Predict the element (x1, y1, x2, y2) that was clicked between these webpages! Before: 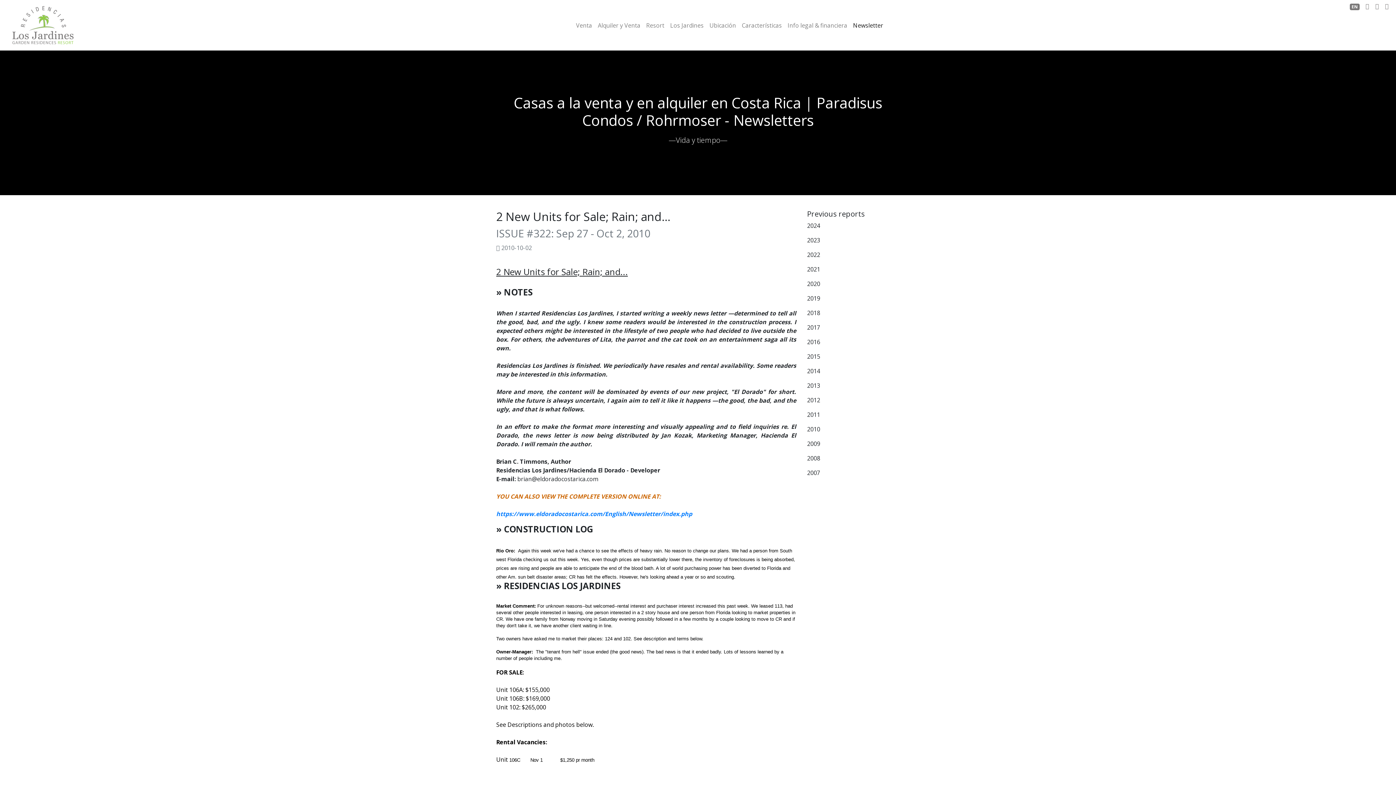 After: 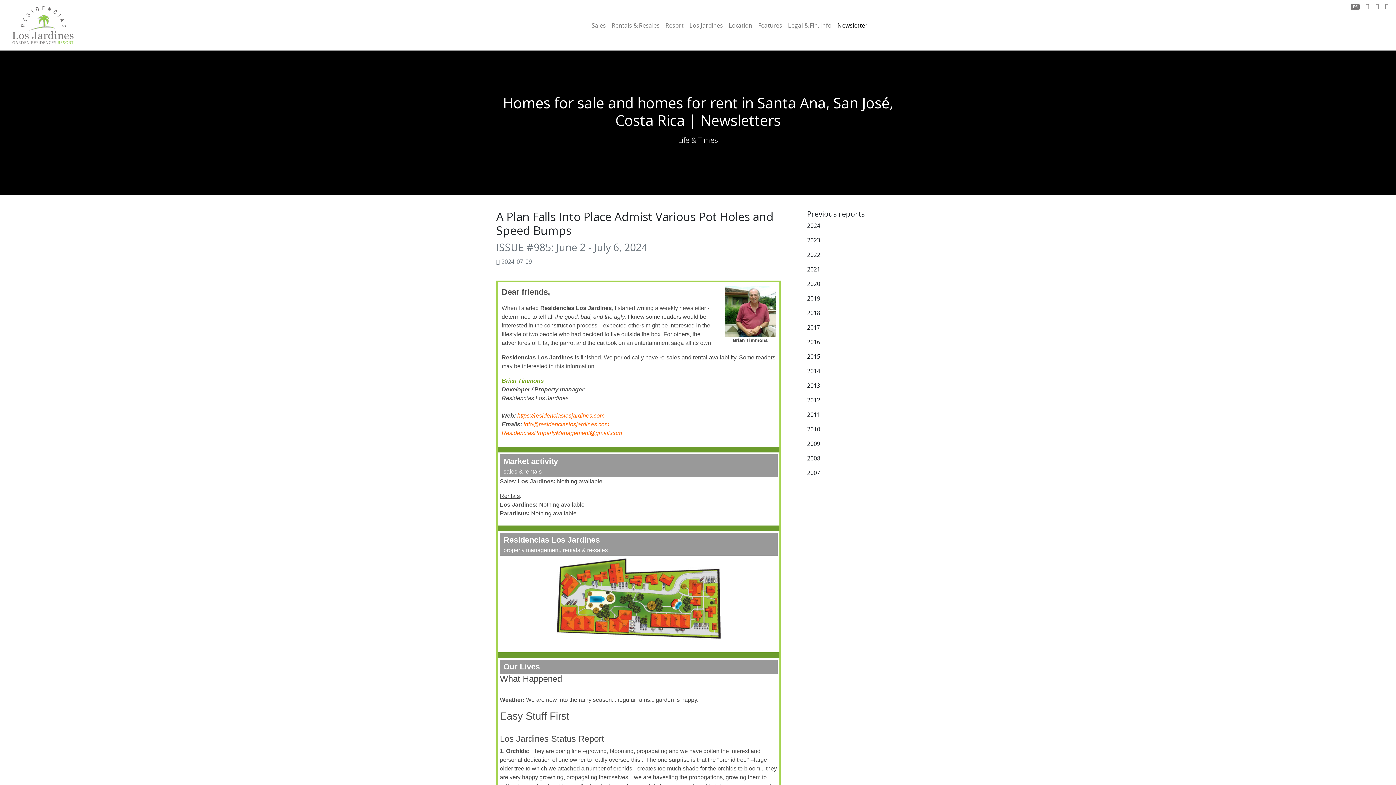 Action: bbox: (1350, 2, 1359, 10) label: EN